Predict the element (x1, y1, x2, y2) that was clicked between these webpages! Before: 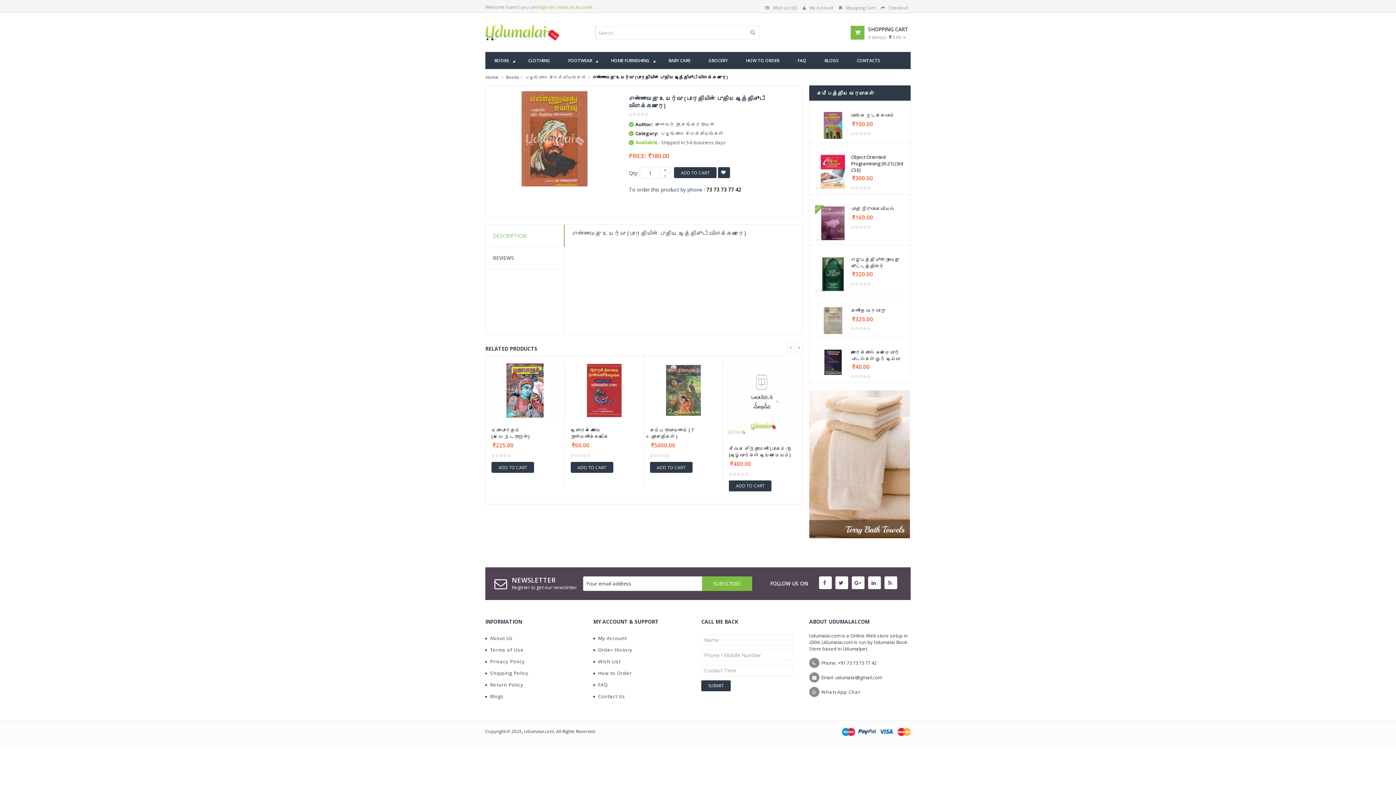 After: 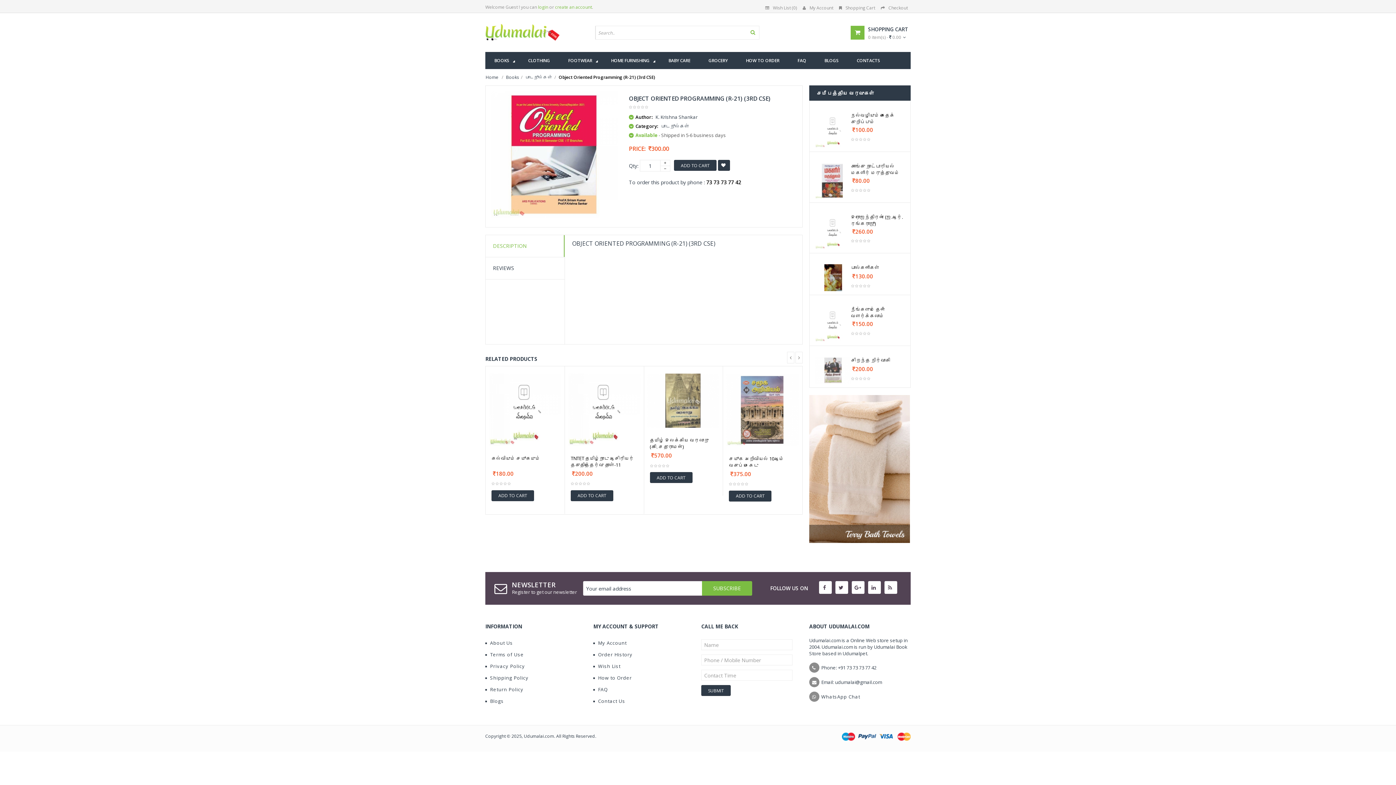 Action: bbox: (815, 153, 851, 189)